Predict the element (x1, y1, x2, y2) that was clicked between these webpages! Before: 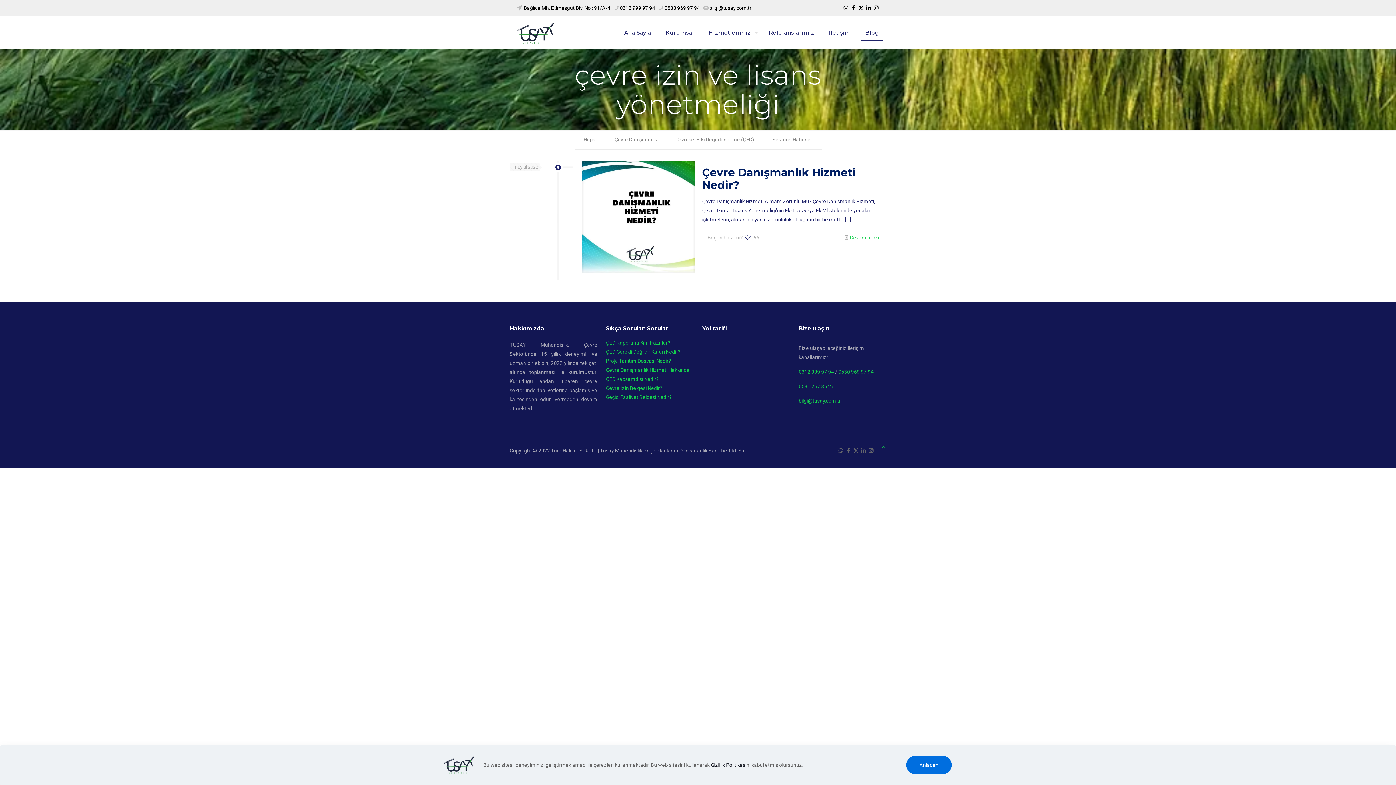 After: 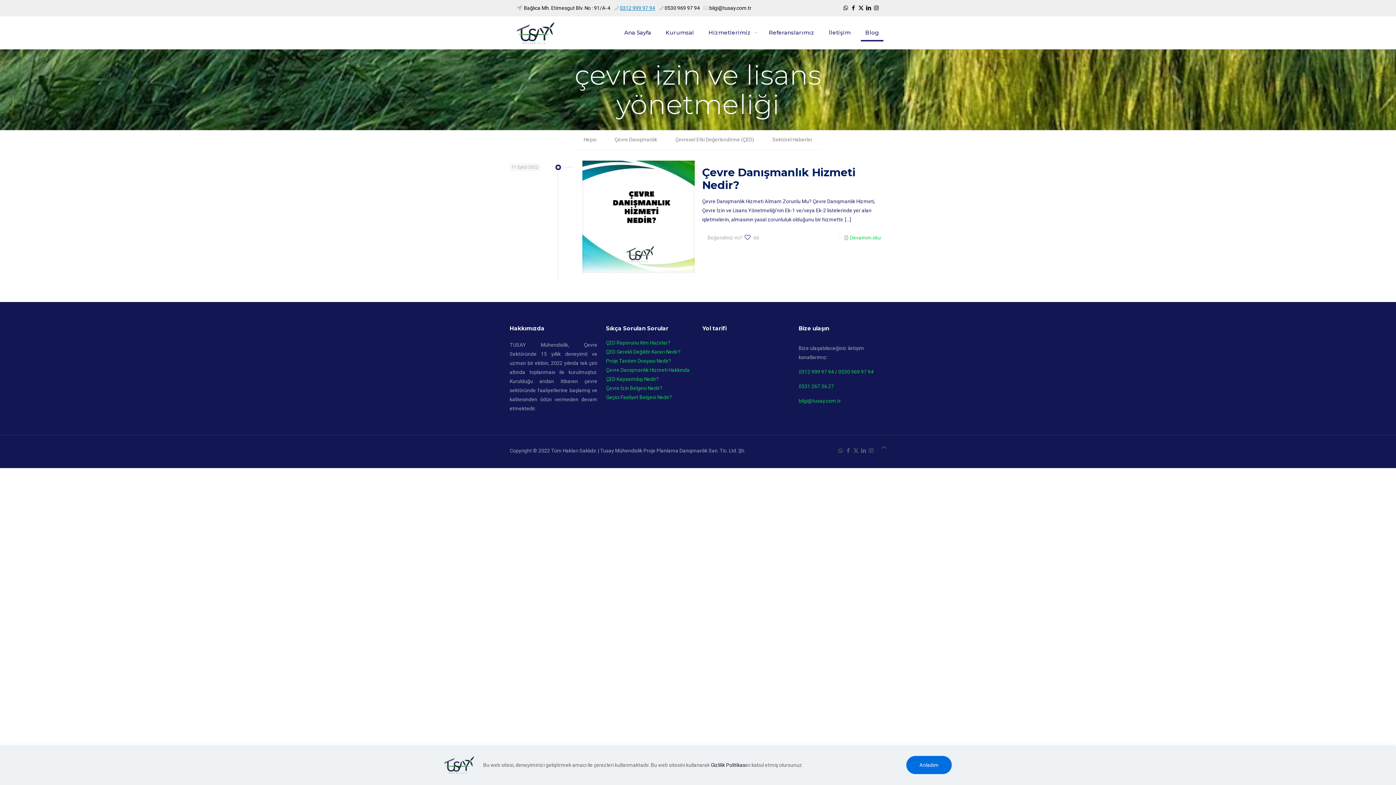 Action: bbox: (620, 5, 655, 10) label: phone